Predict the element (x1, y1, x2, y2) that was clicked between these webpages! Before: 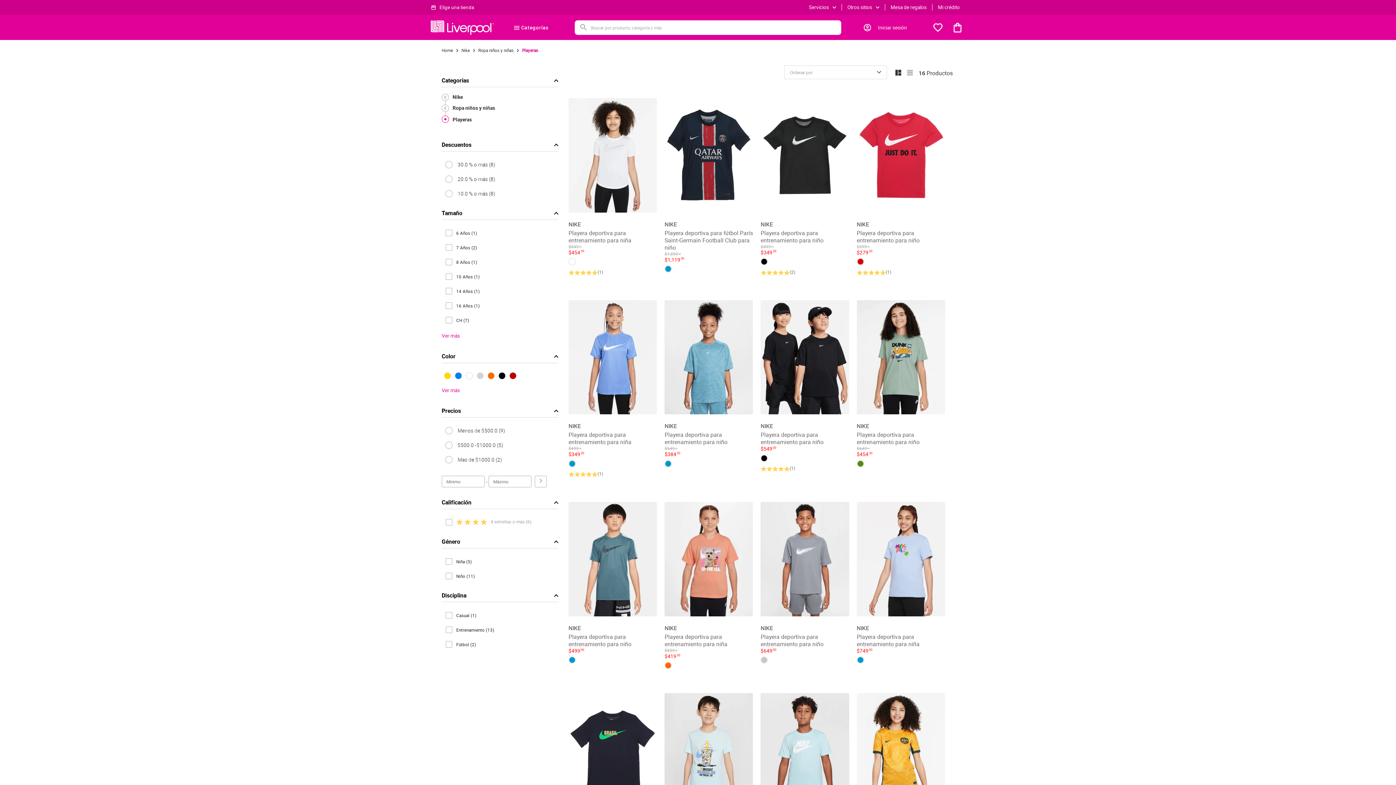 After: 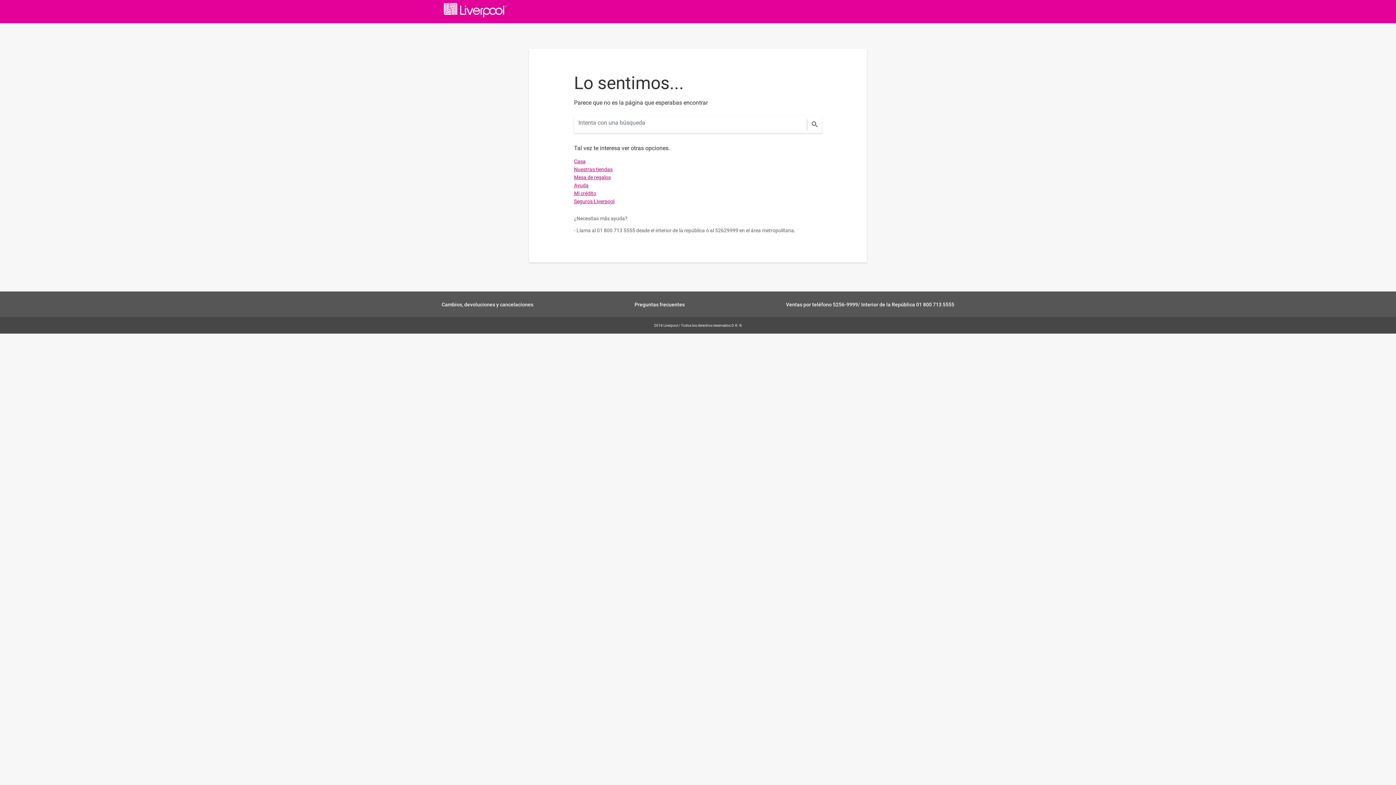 Action: label: Playera deportiva para entrenamiento Nike para niña

$74900 bbox: (856, 485, 945, 648)